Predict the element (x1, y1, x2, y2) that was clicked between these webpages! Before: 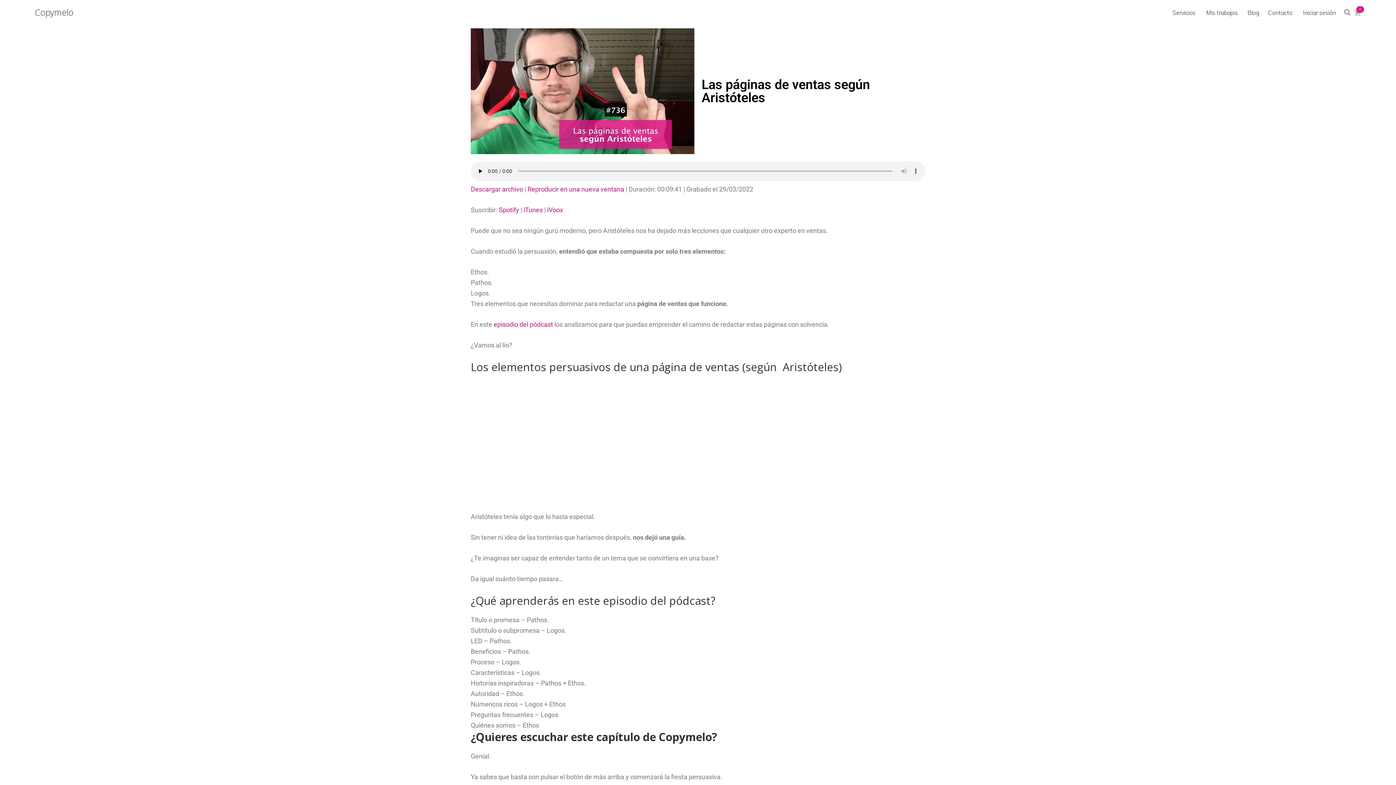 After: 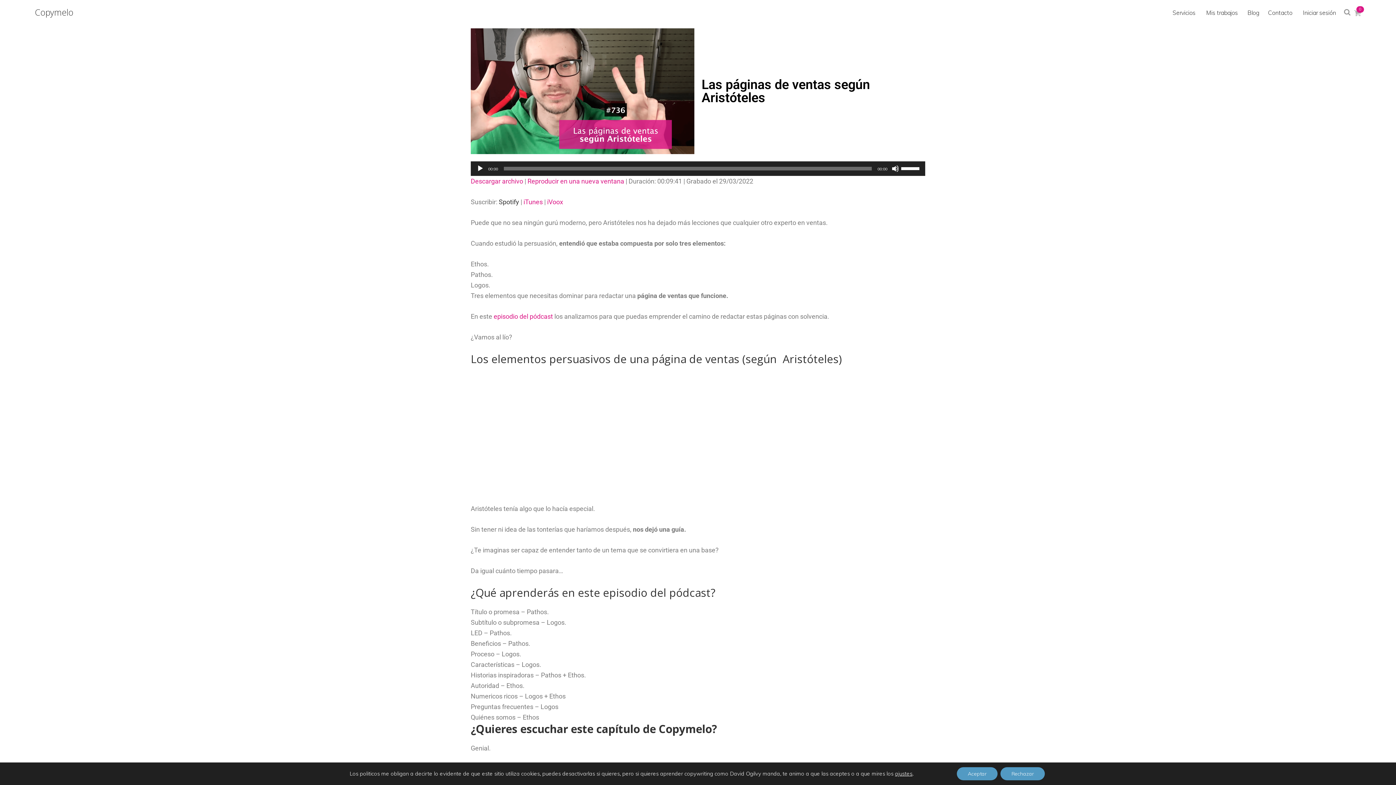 Action: label: Spotify bbox: (498, 206, 519, 213)